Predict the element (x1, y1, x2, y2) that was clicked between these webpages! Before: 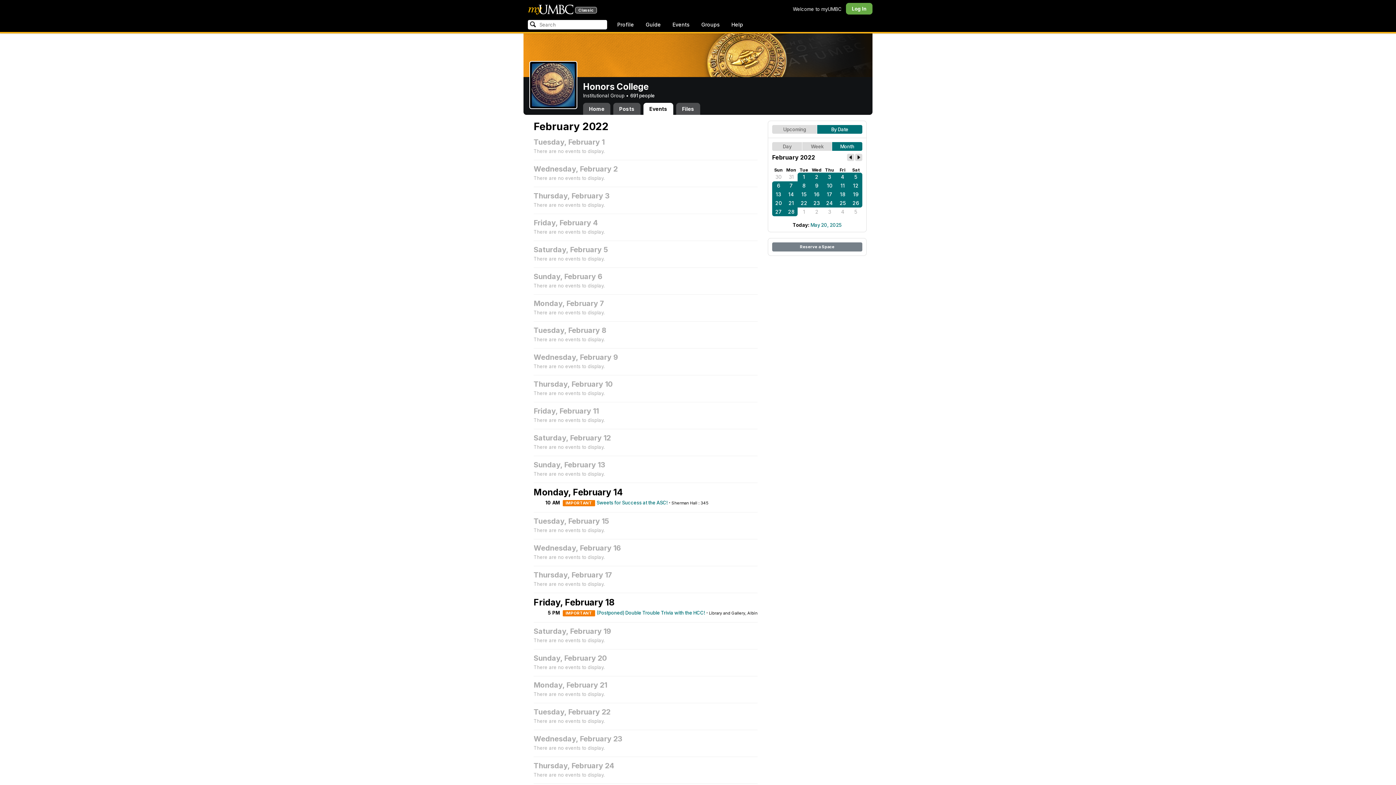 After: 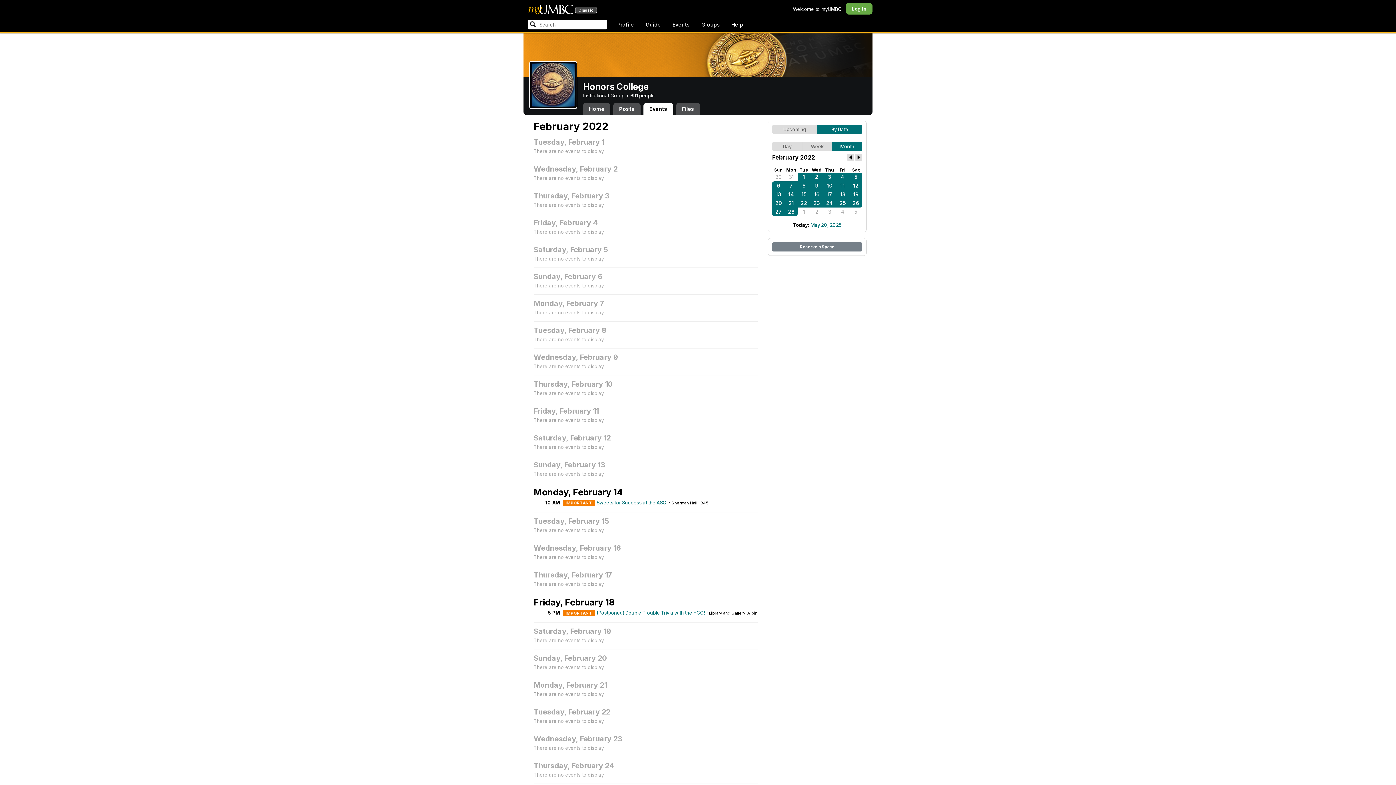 Action: bbox: (823, 181, 836, 190) label: 10